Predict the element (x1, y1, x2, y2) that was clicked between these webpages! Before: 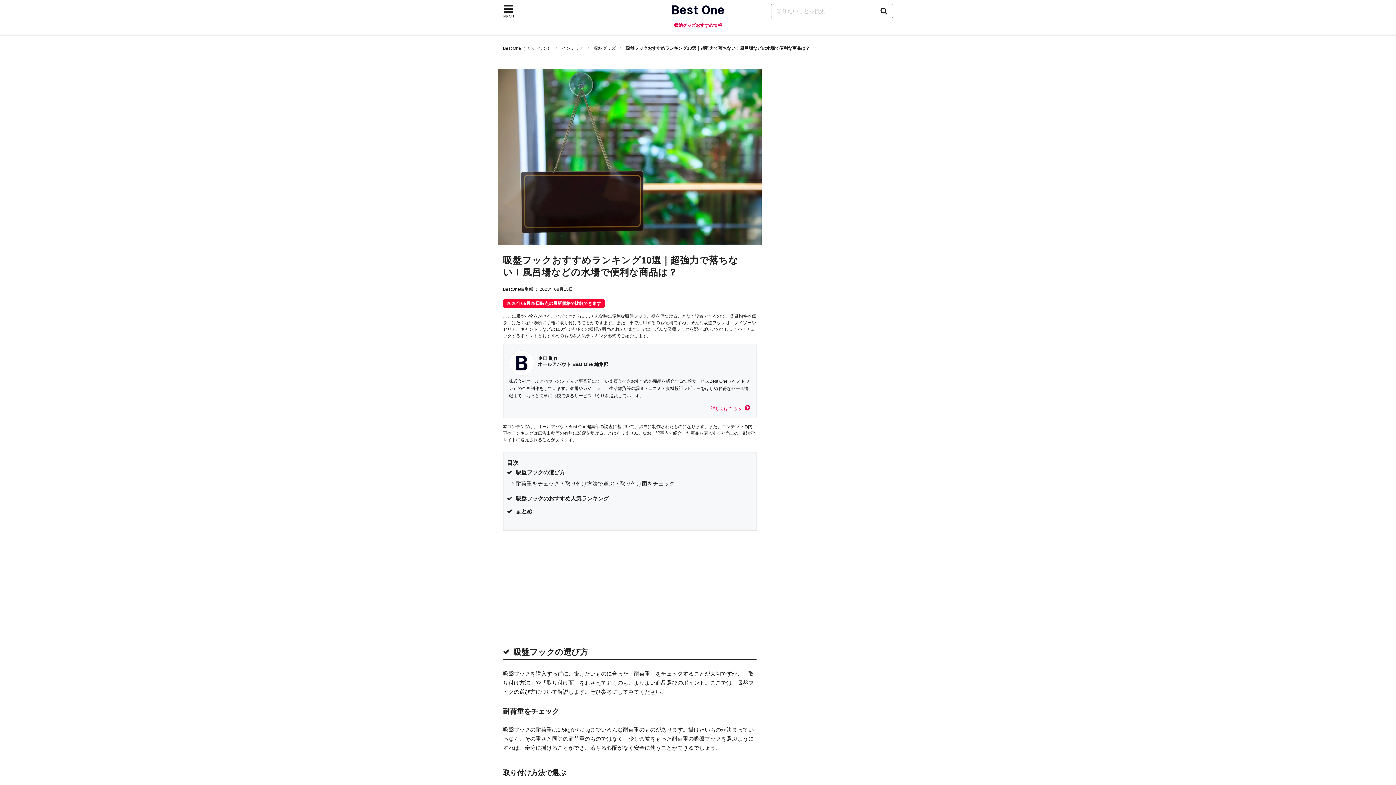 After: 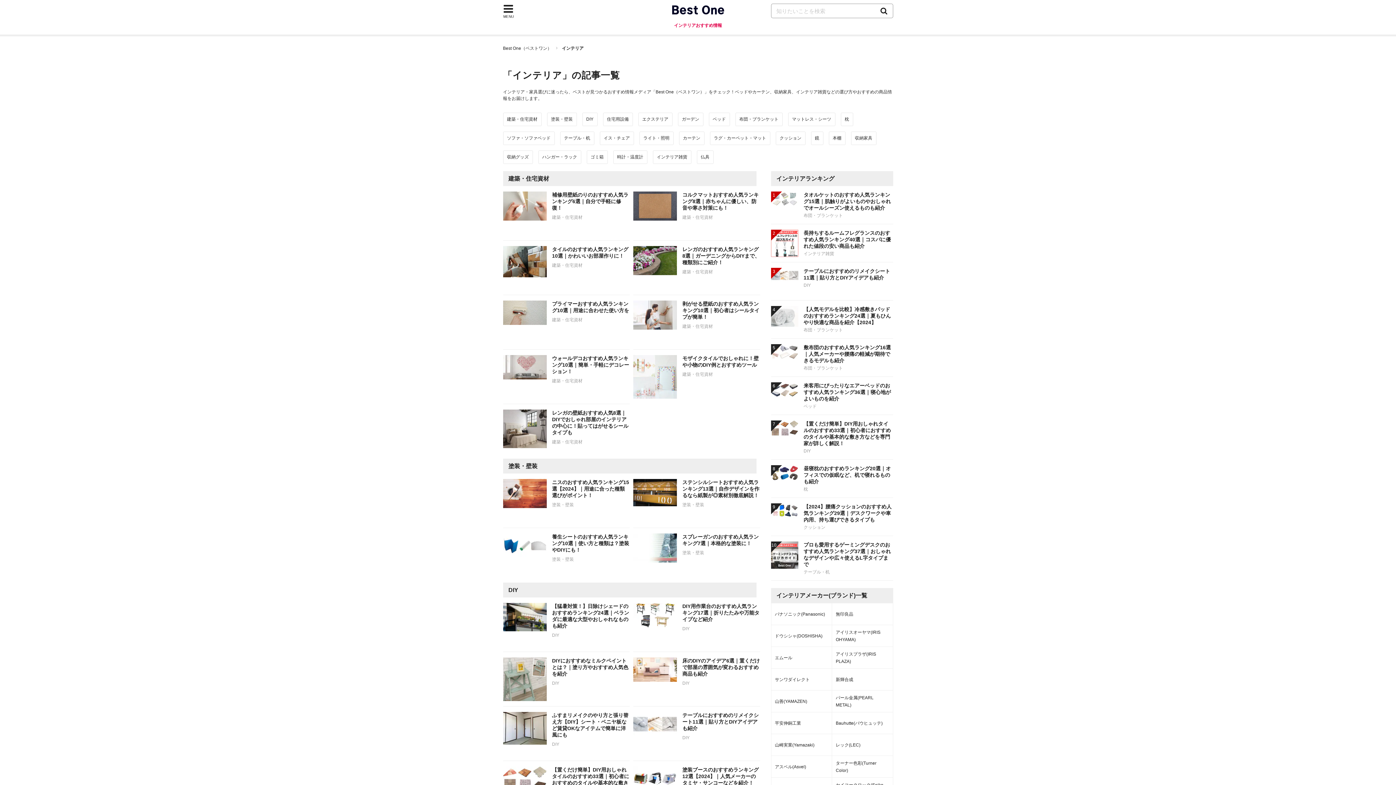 Action: label: インテリア bbox: (562, 44, 590, 52)